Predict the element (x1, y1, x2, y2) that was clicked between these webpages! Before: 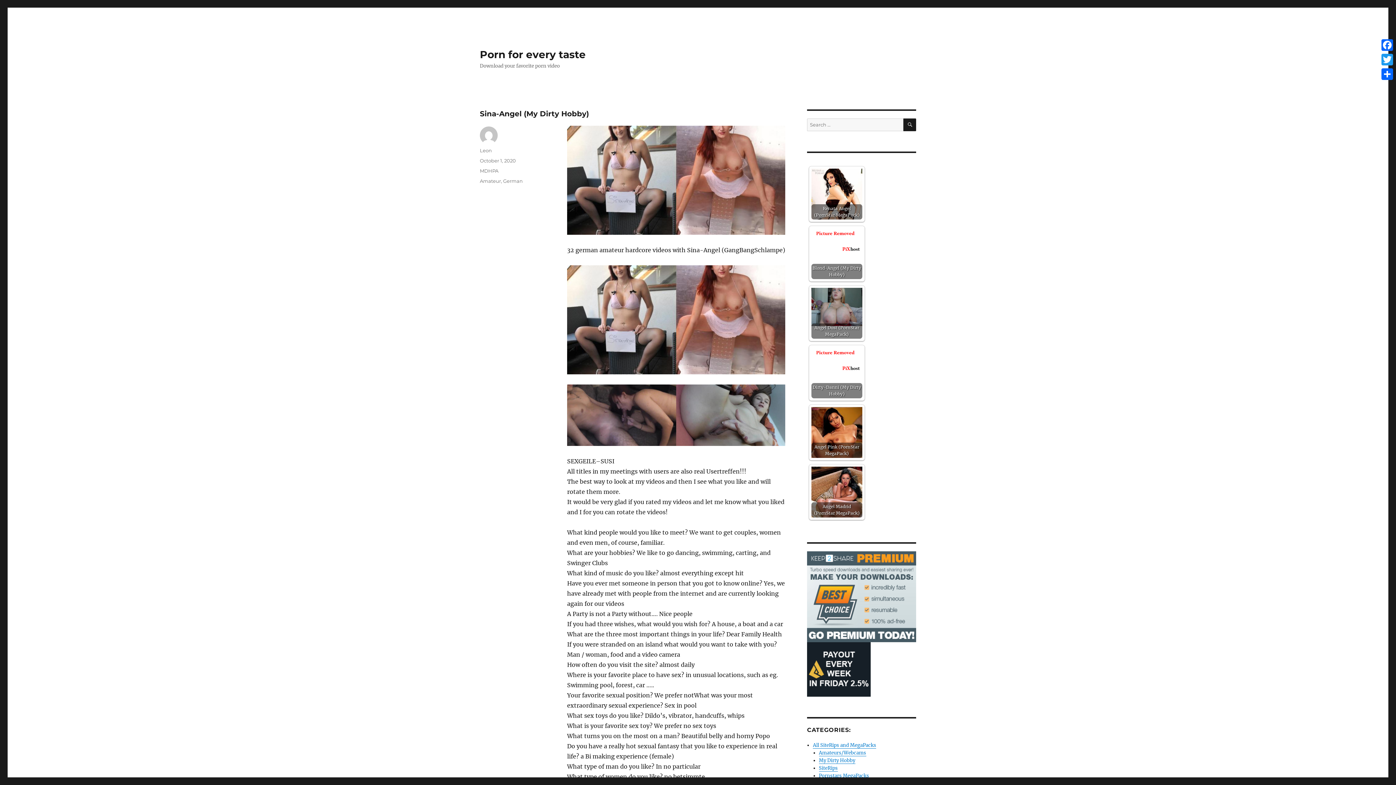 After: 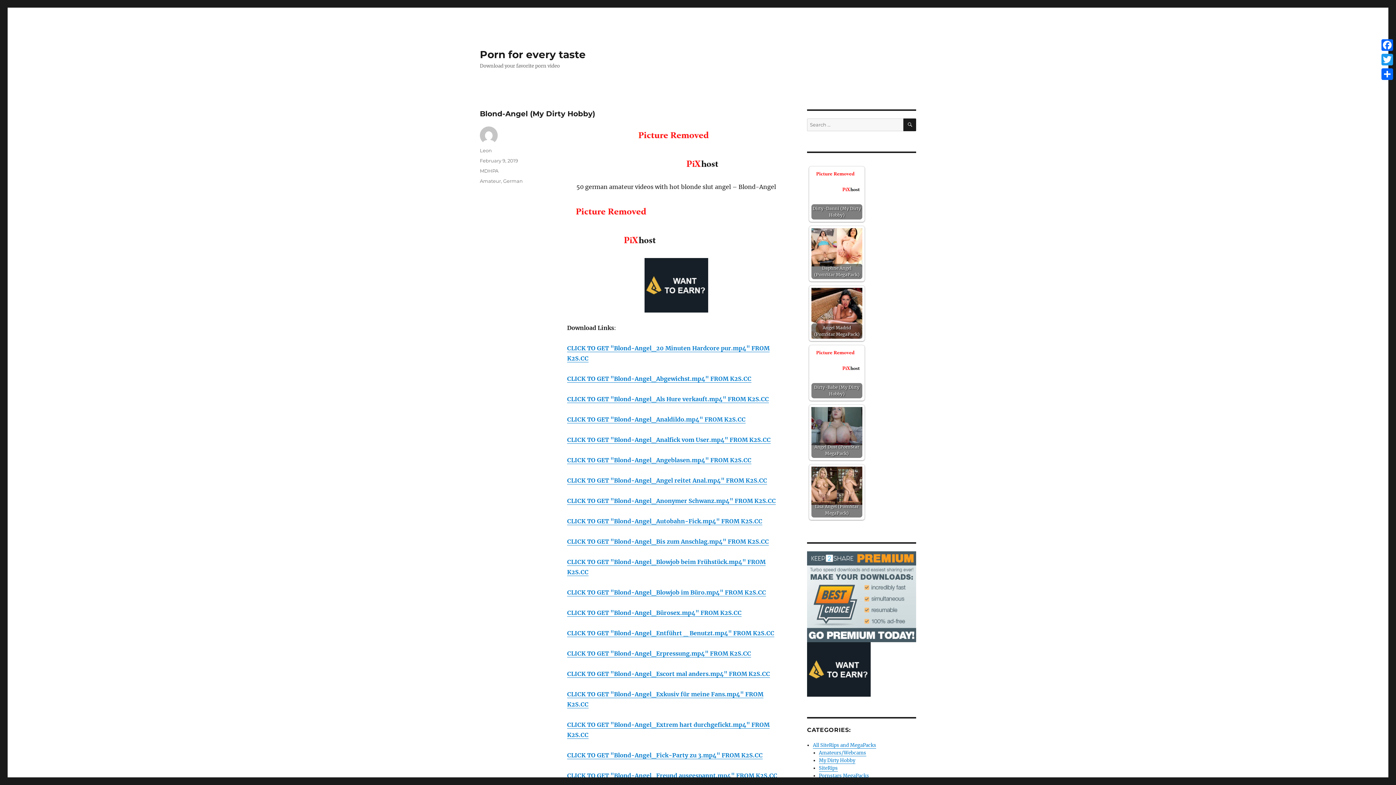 Action: label: Blond-Angel (My Dirty Hobby) bbox: (811, 228, 862, 279)